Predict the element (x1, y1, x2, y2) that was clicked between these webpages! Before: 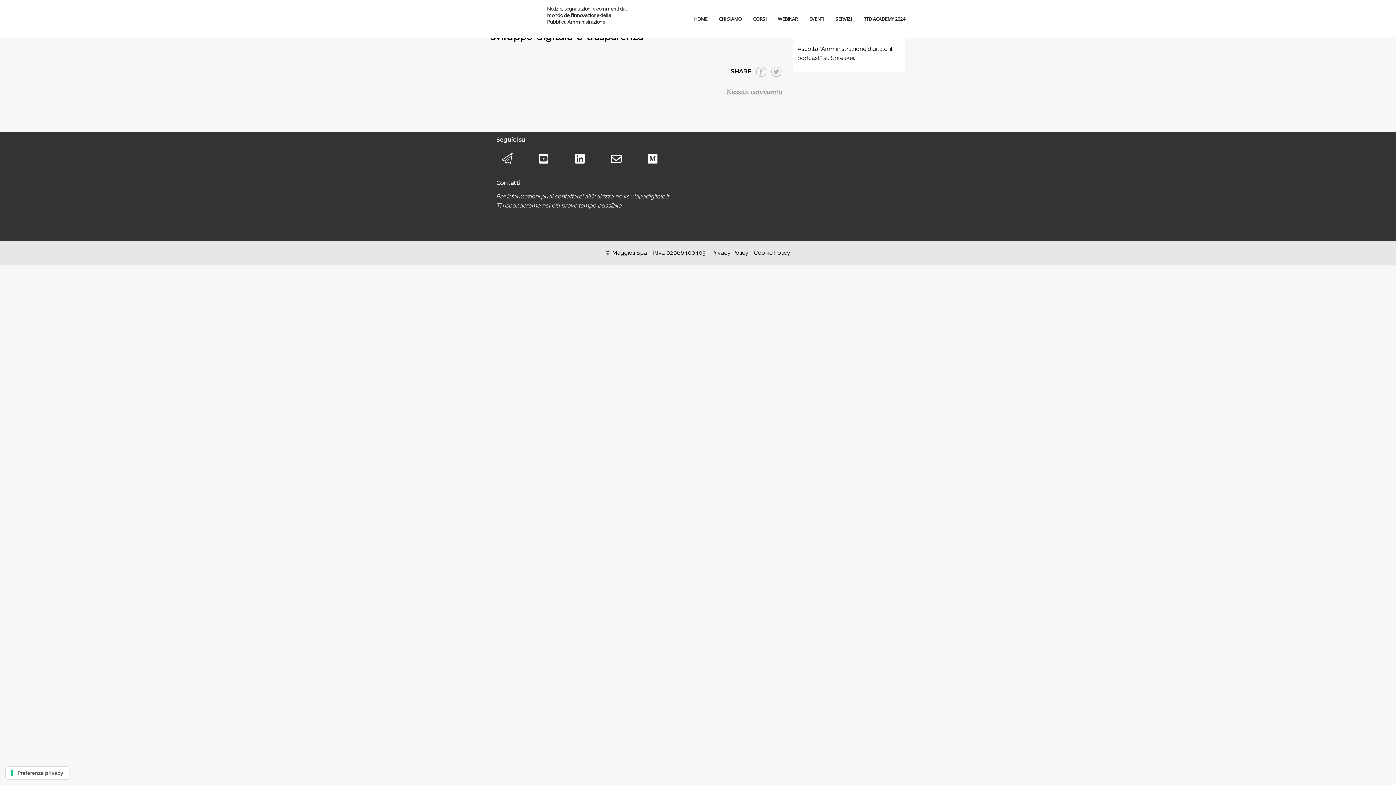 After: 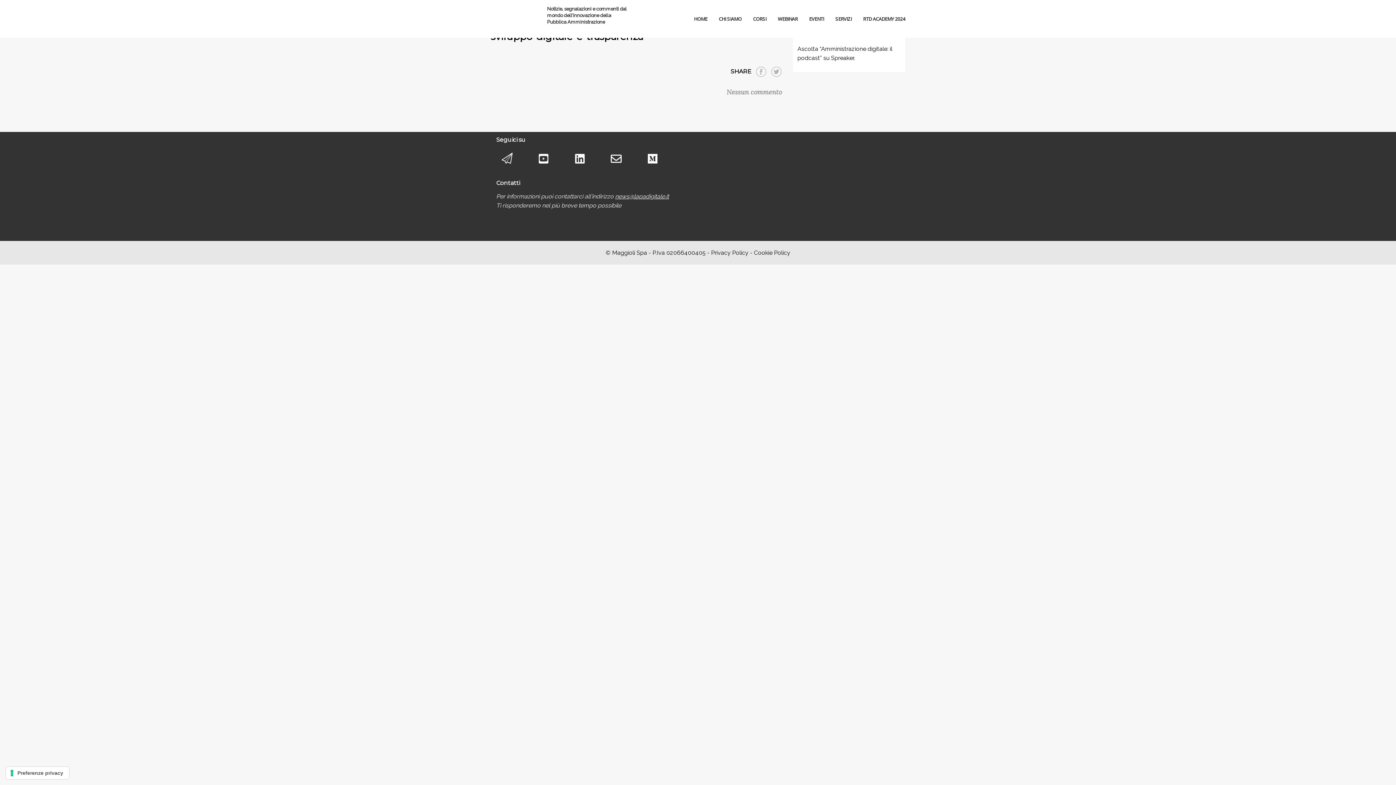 Action: bbox: (497, 148, 517, 168)